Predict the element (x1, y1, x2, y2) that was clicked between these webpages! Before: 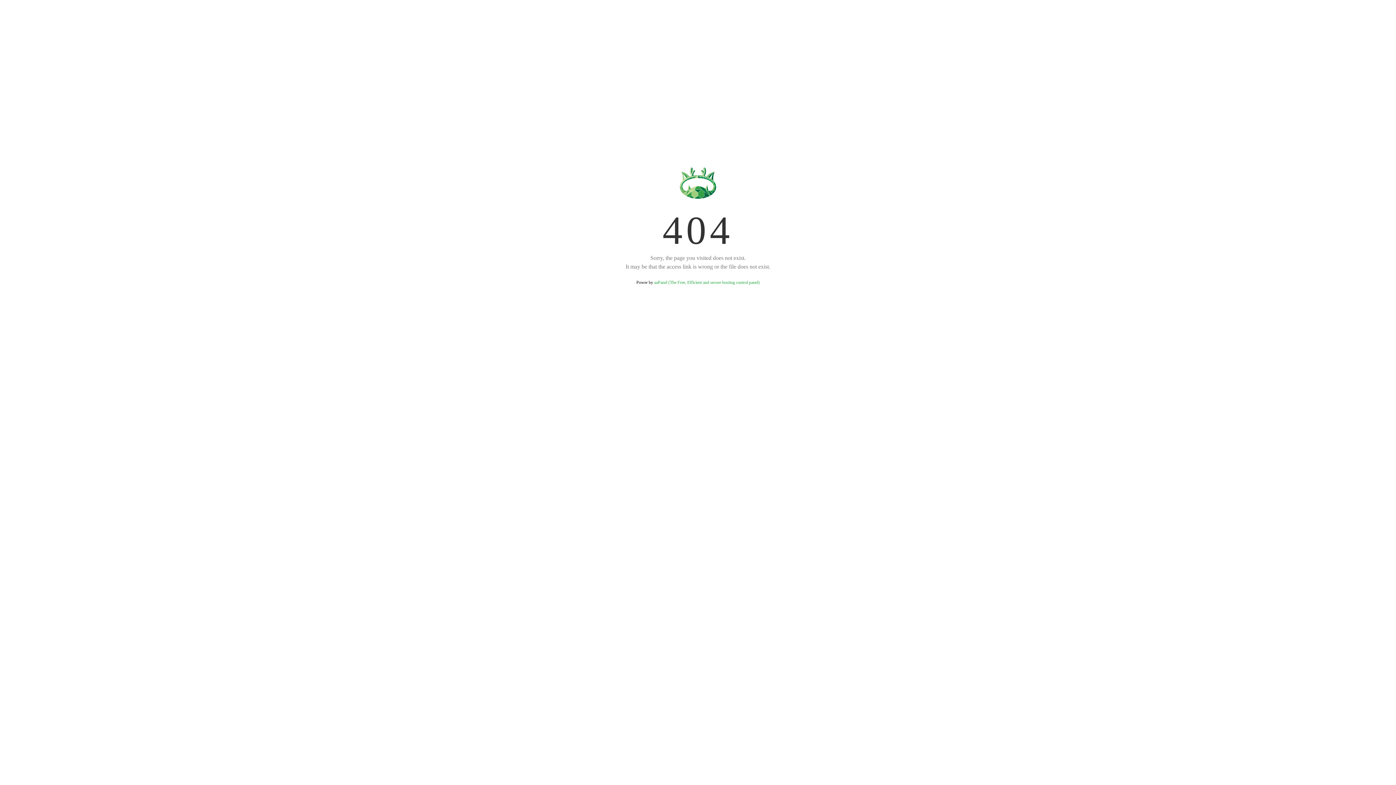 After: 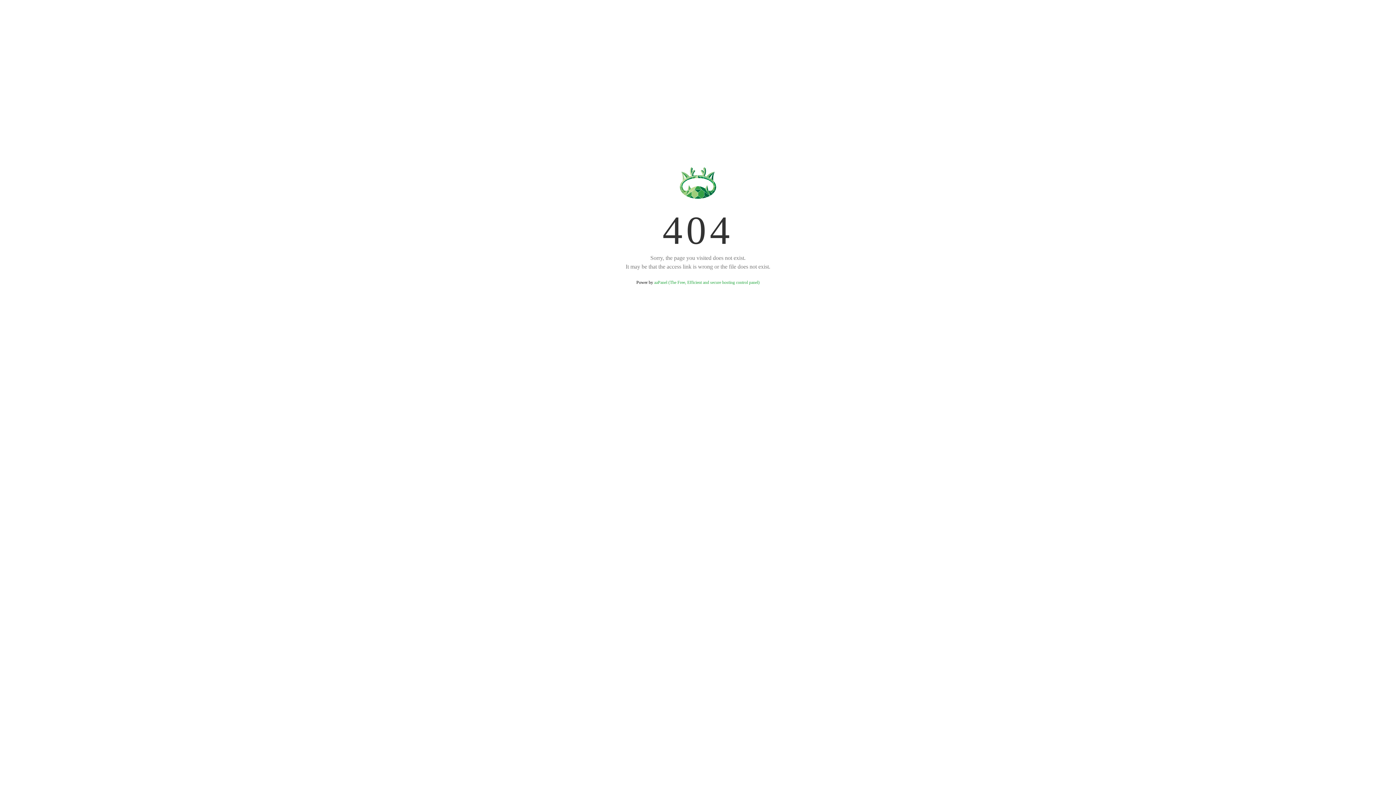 Action: bbox: (654, 280, 759, 285) label: aaPanel (The Free, Efficient and secure hosting control panel)